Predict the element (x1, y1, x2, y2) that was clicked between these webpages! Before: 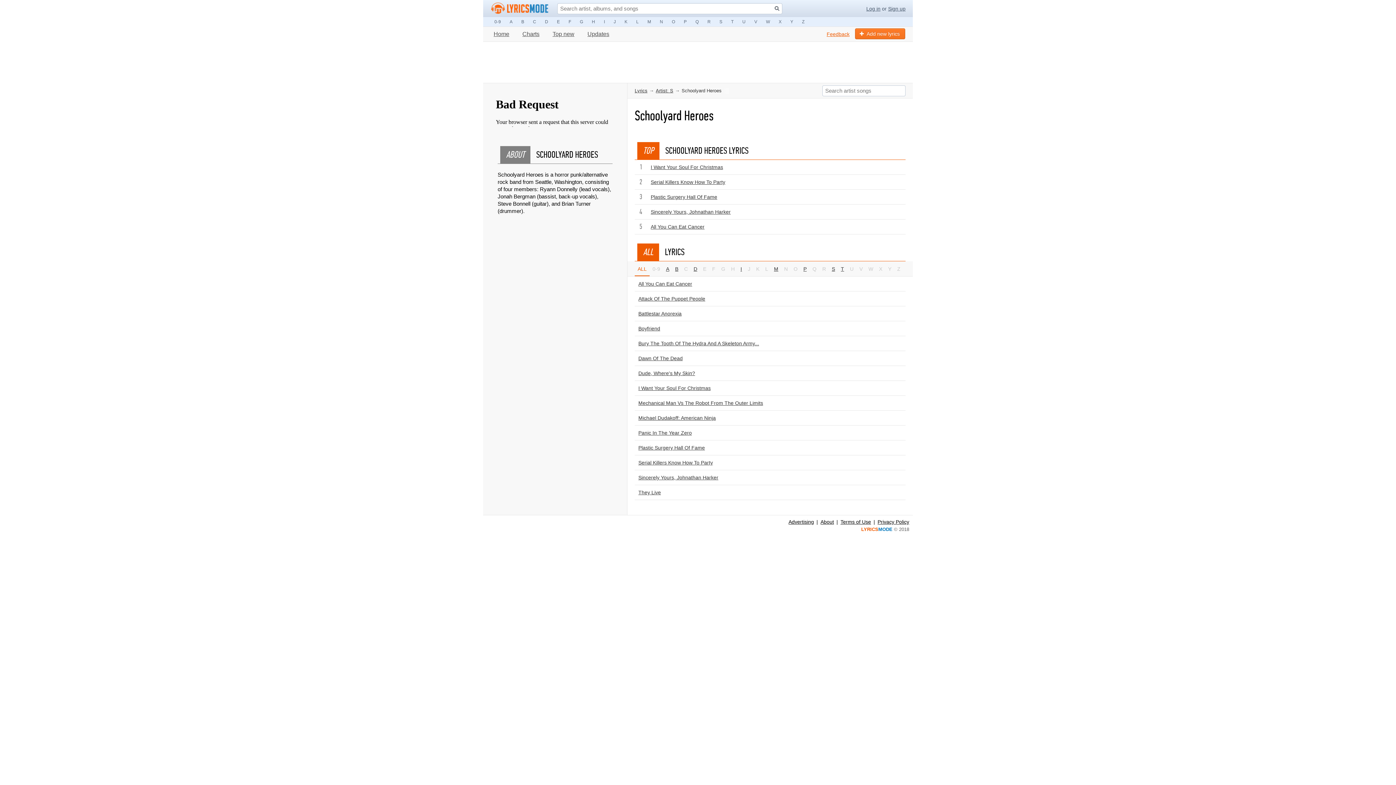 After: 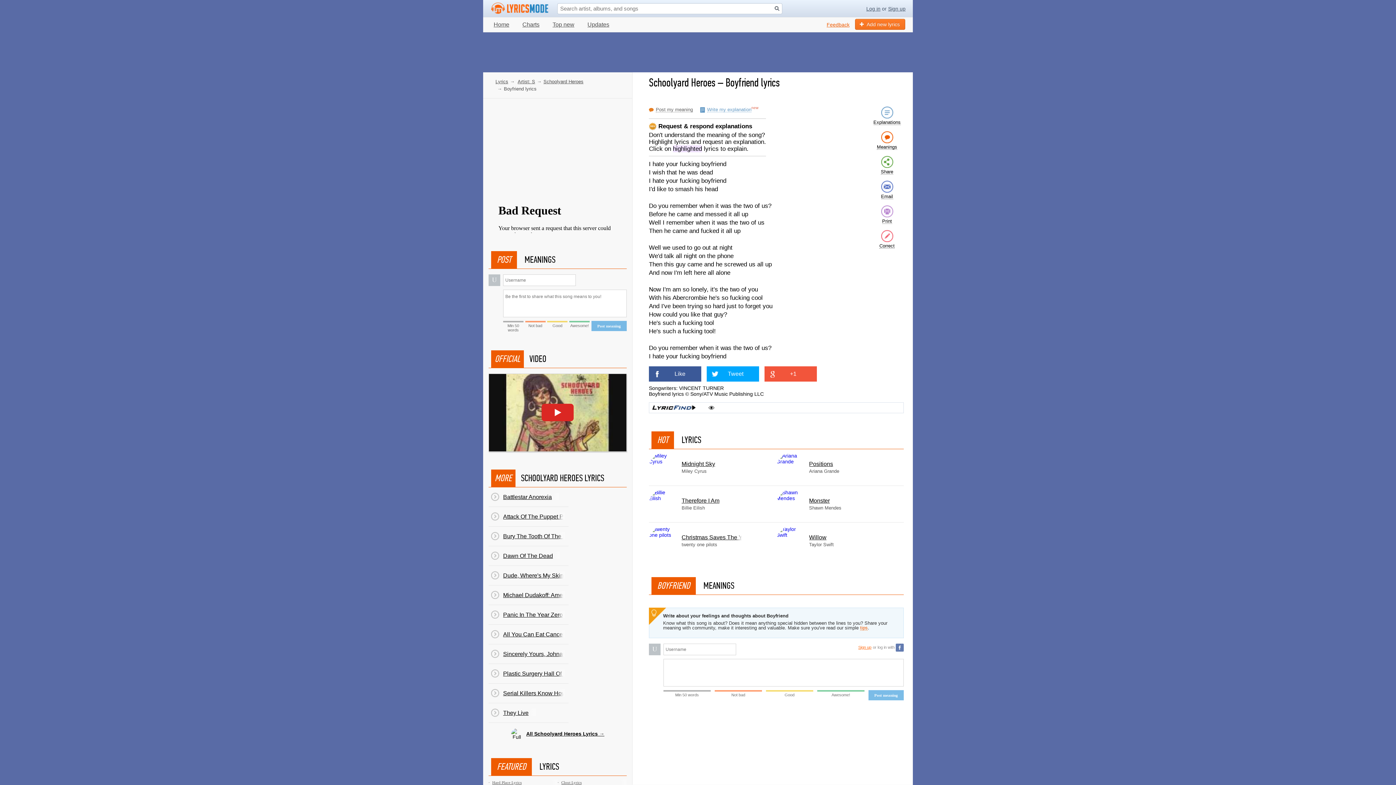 Action: bbox: (638, 325, 660, 331) label: Boyfriend